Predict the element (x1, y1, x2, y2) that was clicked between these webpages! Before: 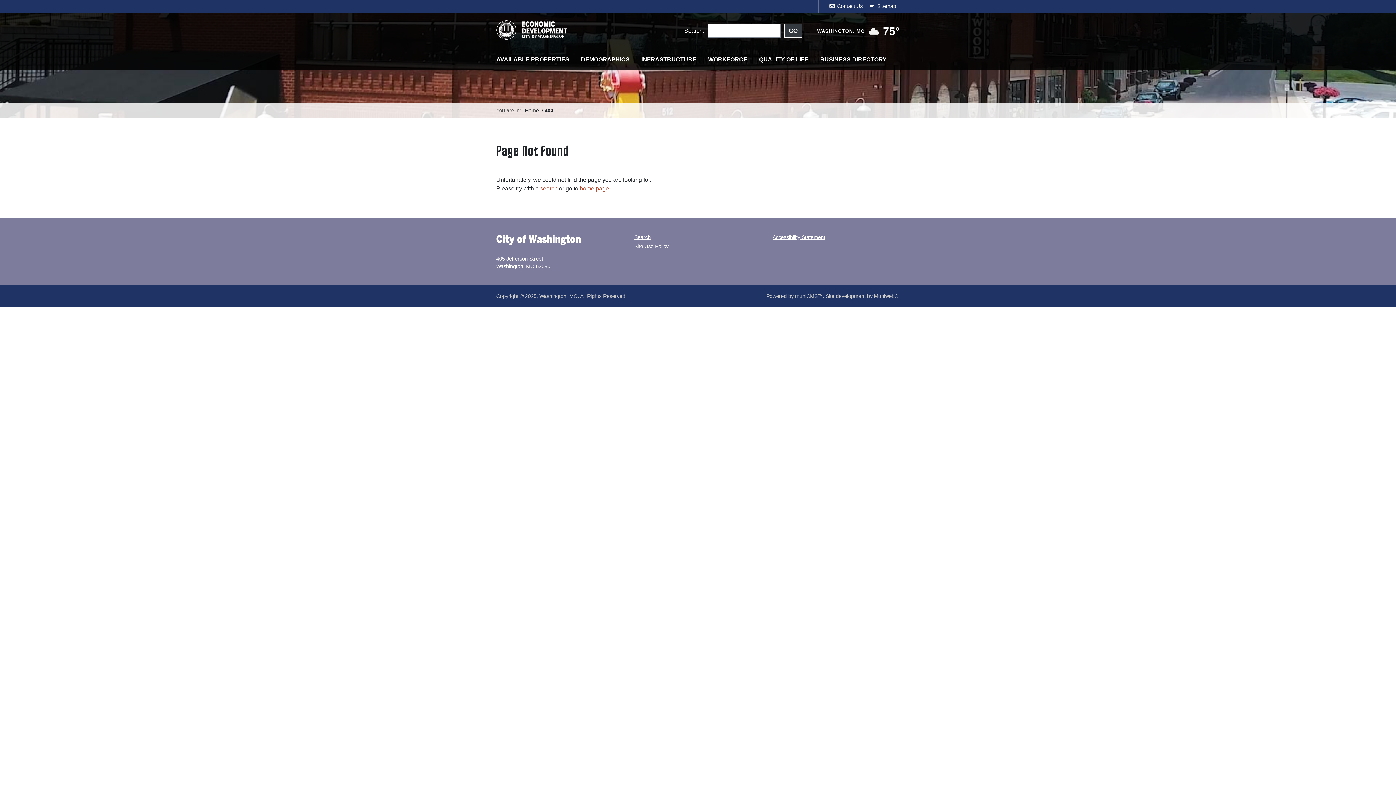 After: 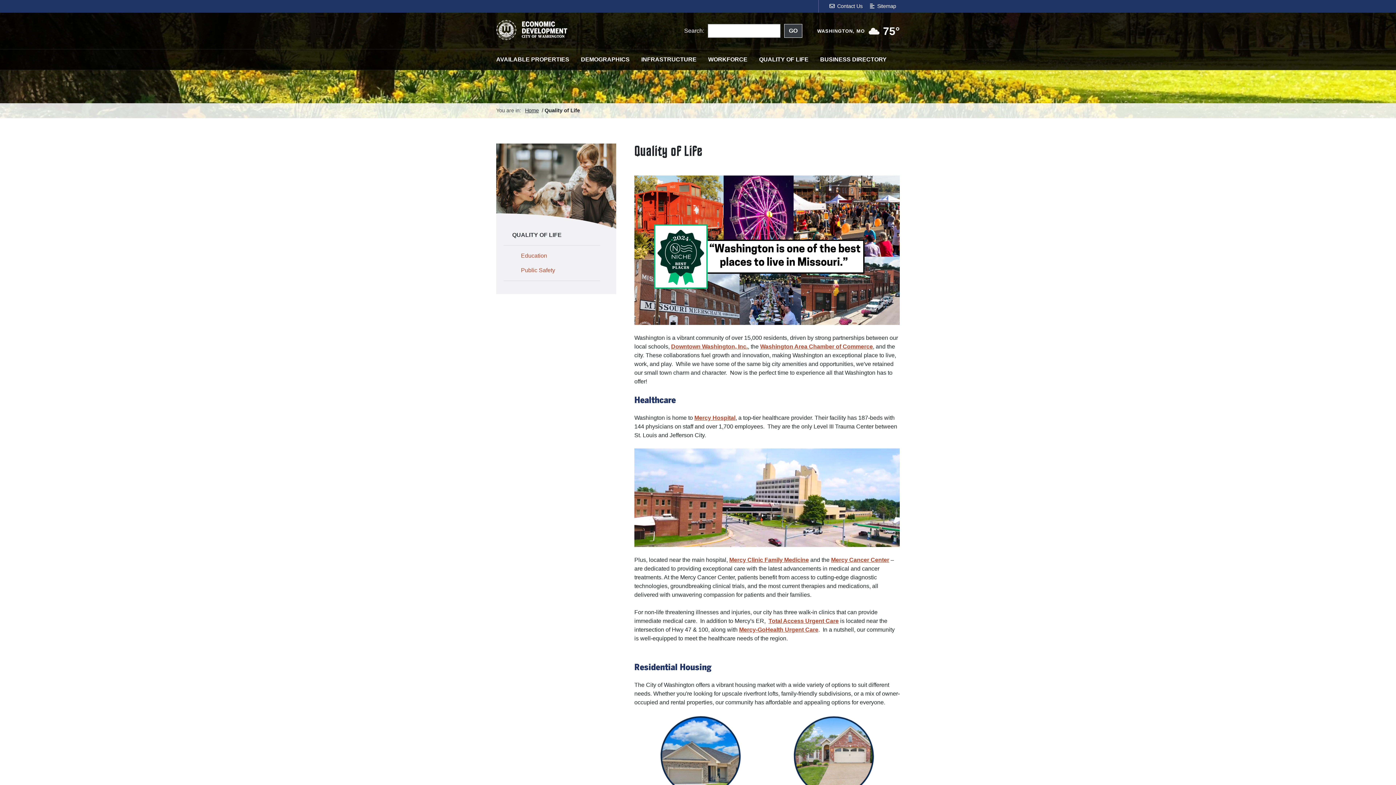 Action: bbox: (753, 52, 814, 66) label: QUALITY OF LIFE